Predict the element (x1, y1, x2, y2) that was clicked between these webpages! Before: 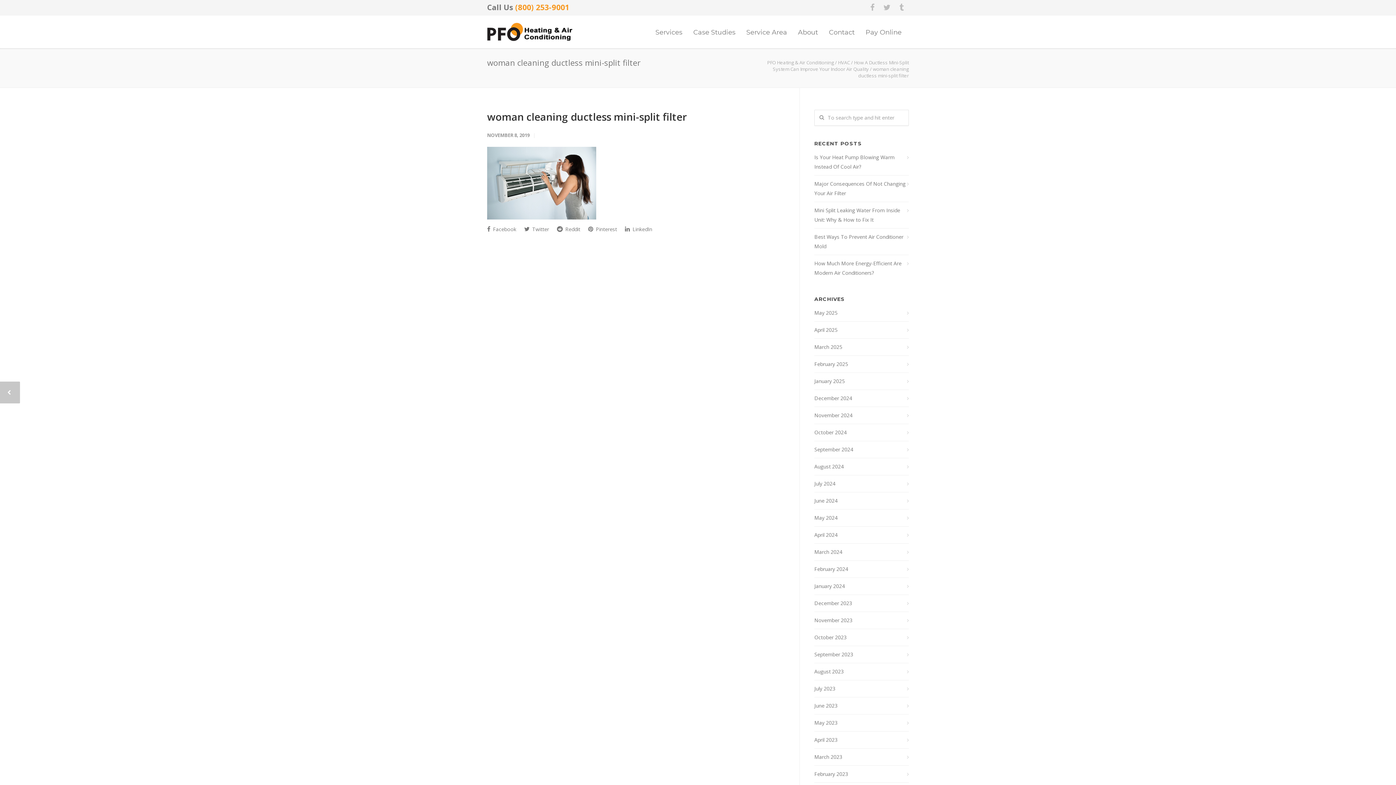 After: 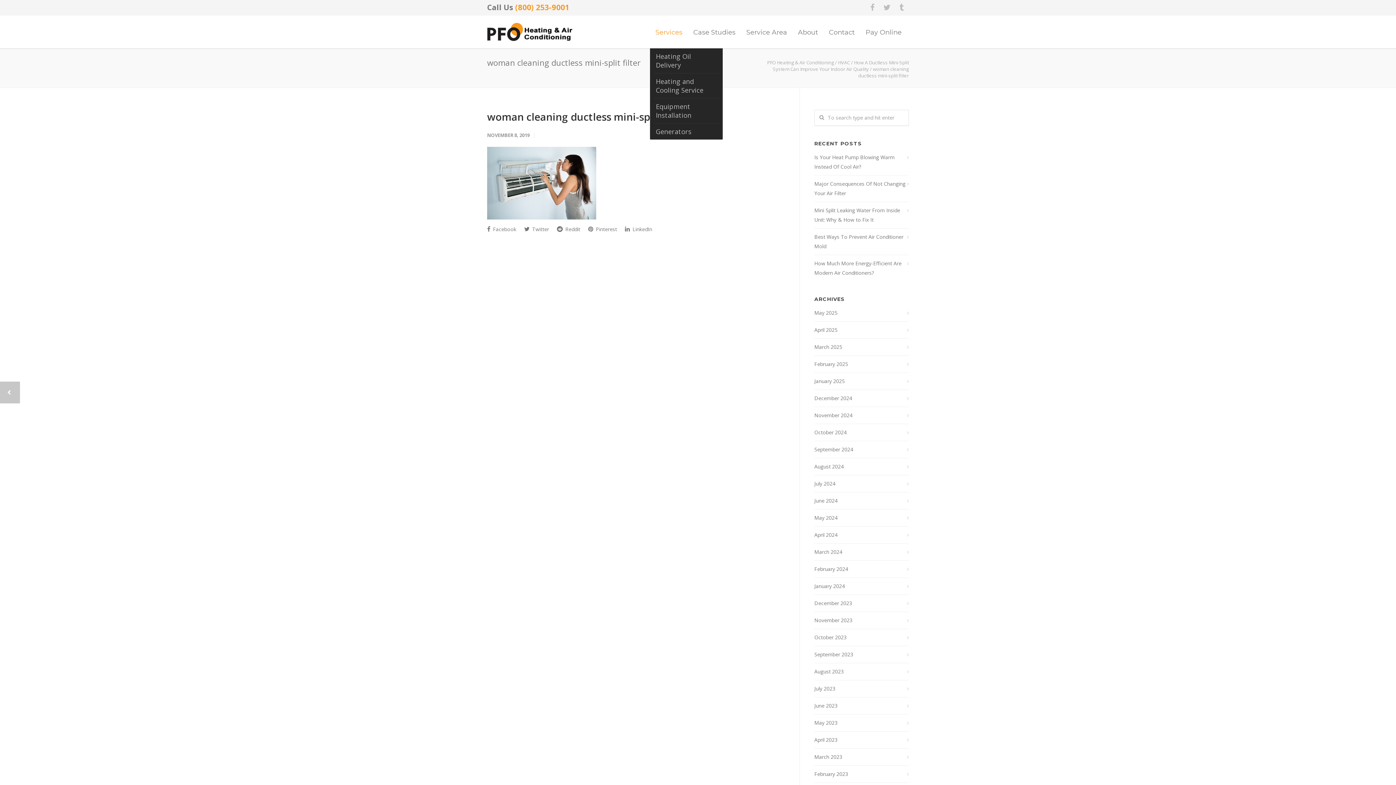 Action: bbox: (650, 28, 688, 36) label: Services